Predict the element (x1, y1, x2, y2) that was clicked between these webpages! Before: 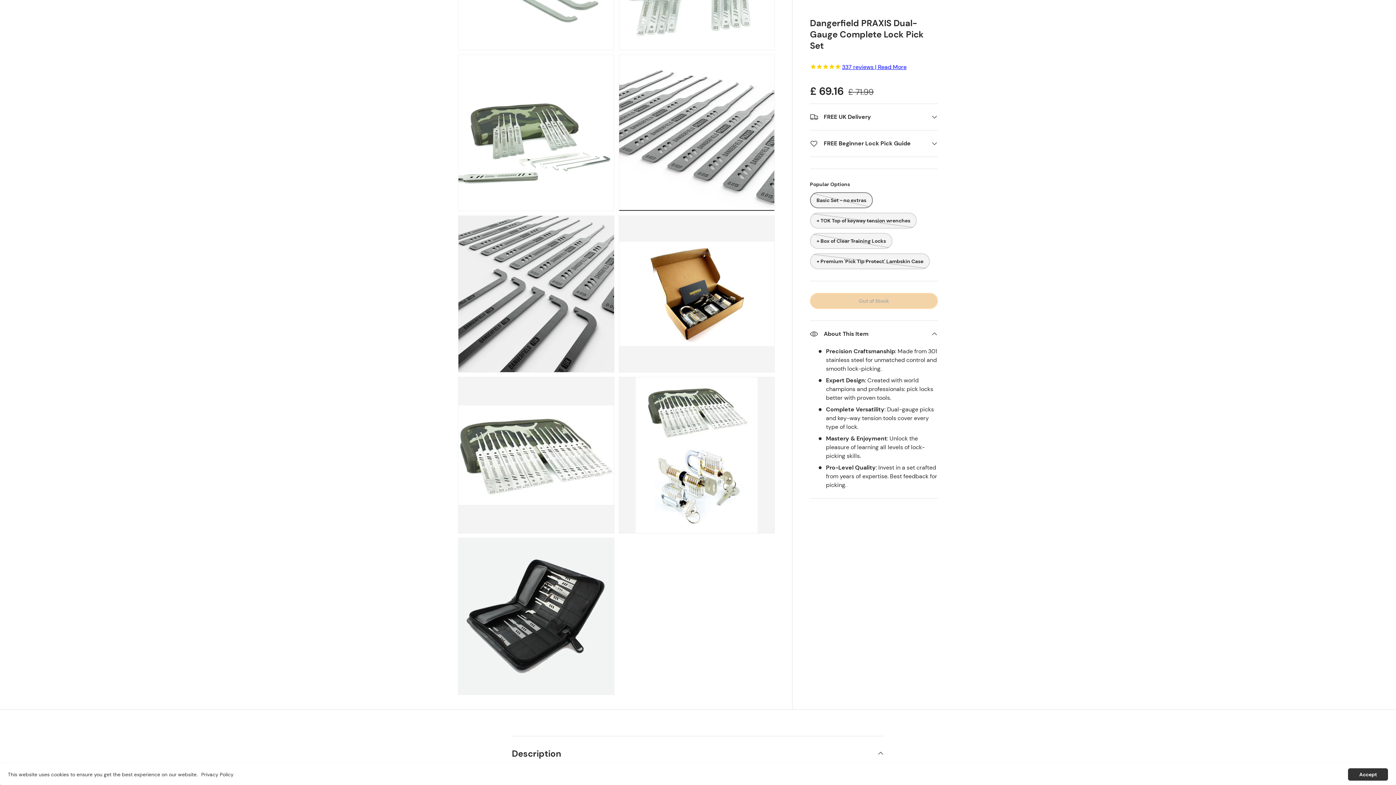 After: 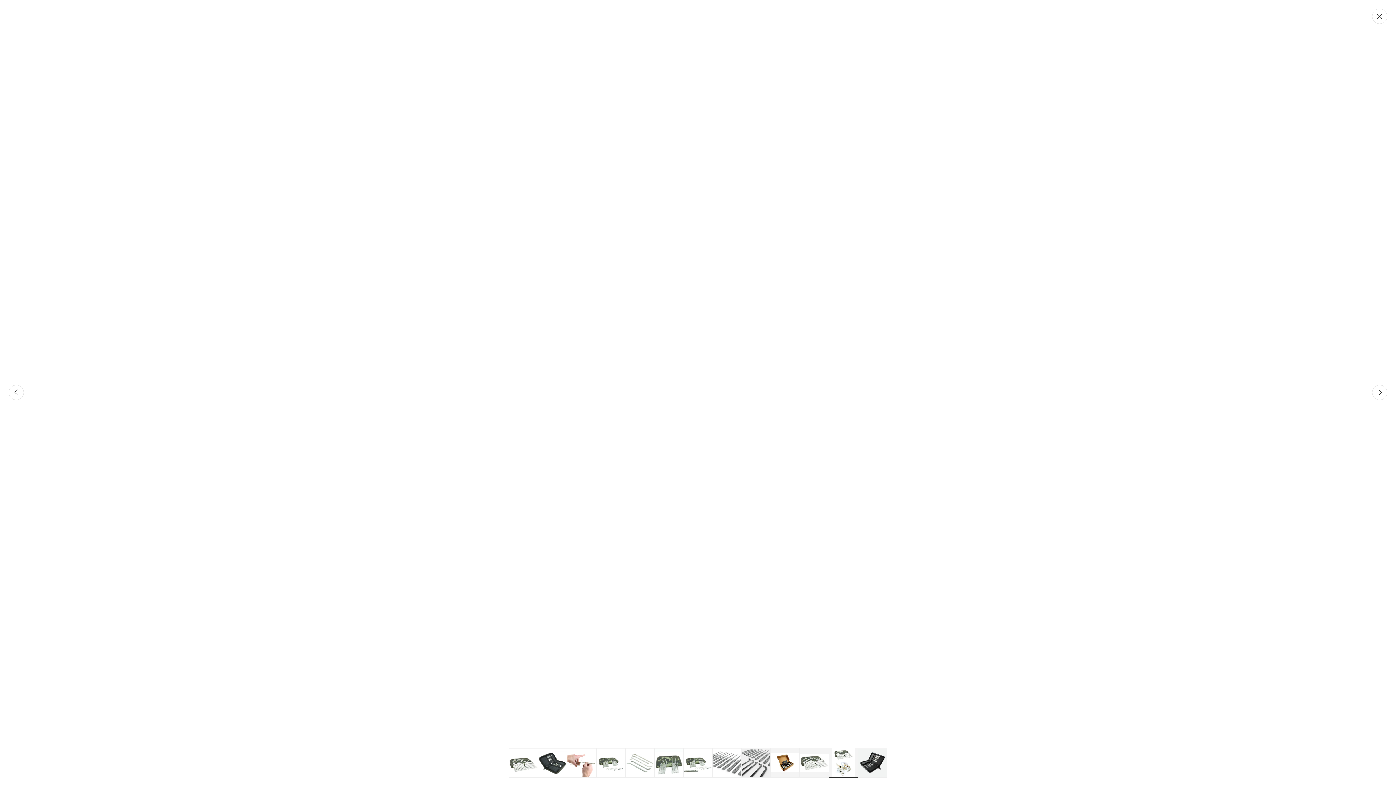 Action: bbox: (618, 376, 774, 533)